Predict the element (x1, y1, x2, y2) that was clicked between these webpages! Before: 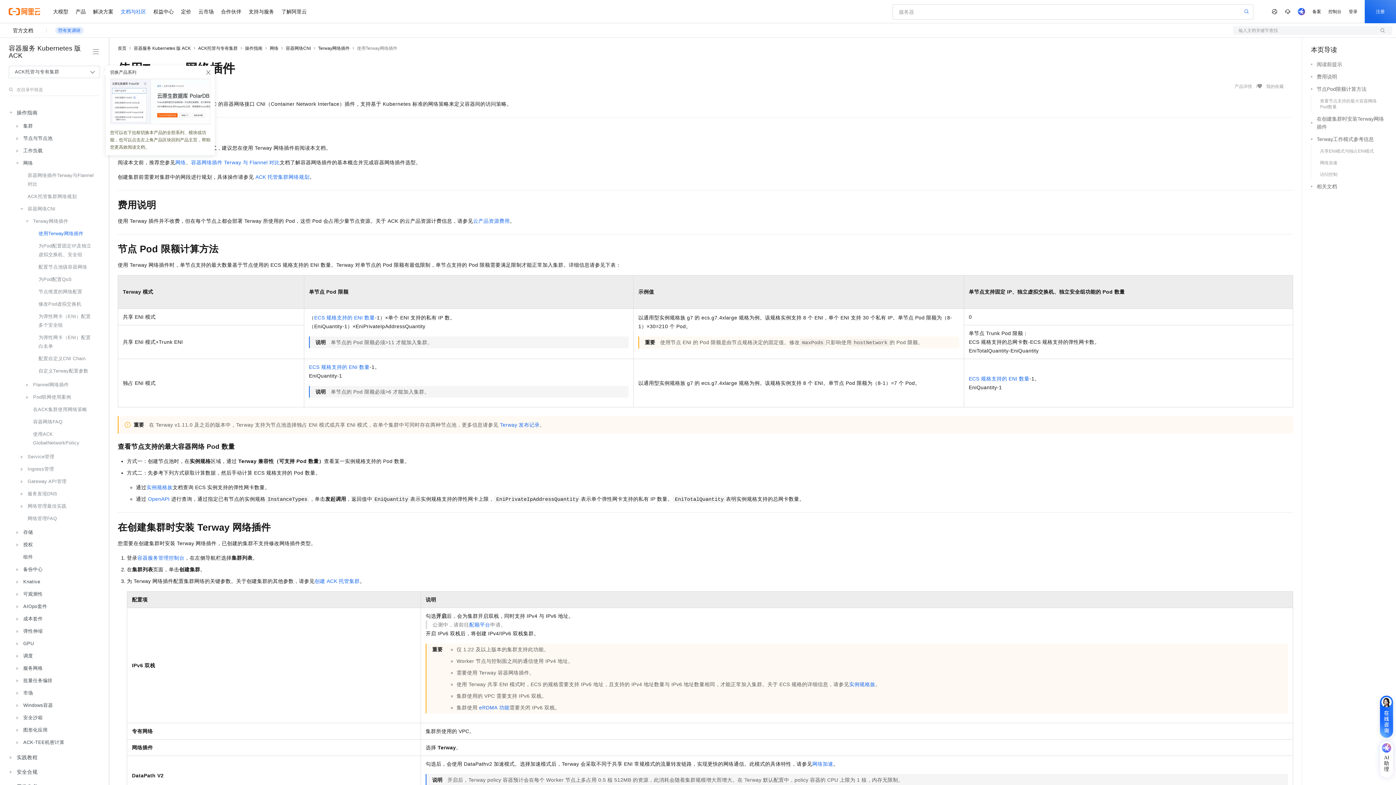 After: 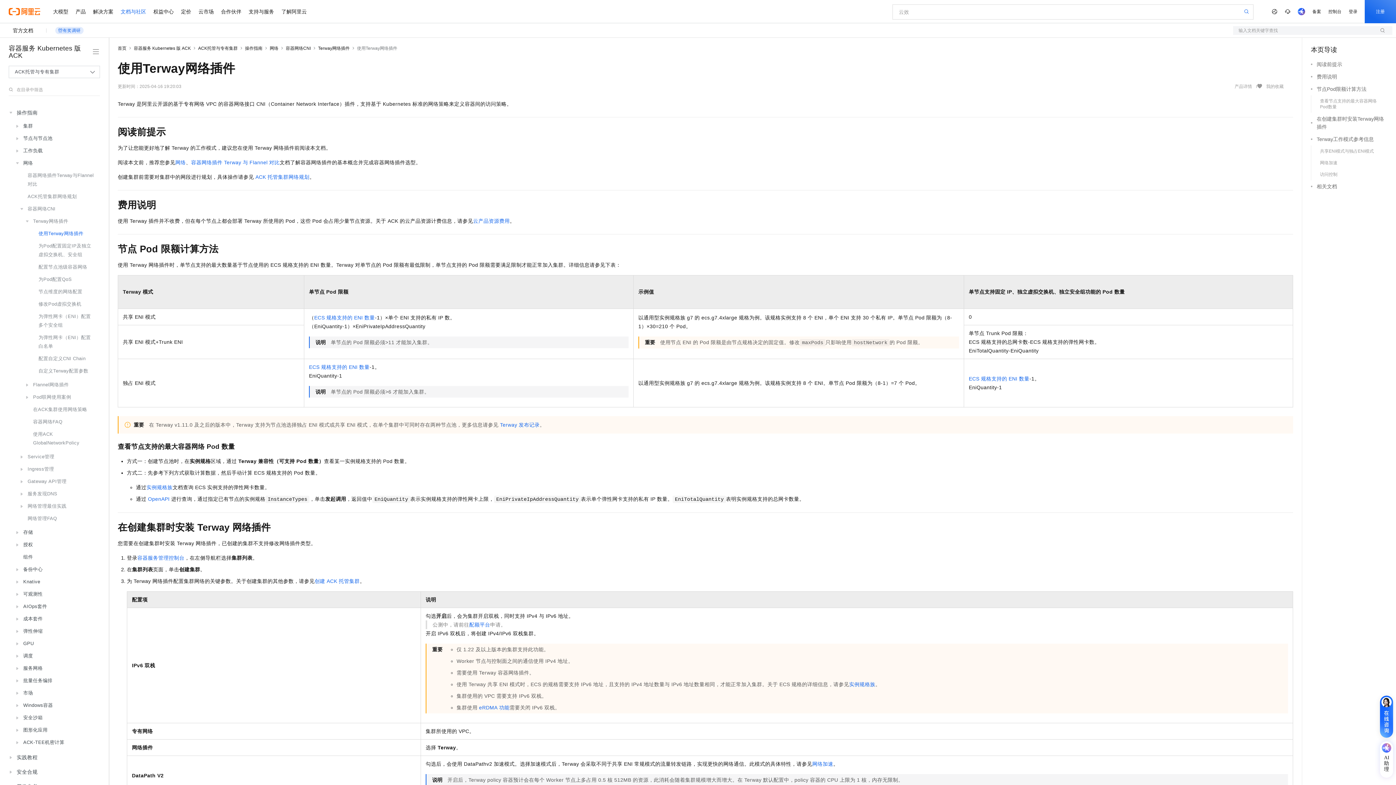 Action: bbox: (1380, 741, 1393, 778) label: AI助理